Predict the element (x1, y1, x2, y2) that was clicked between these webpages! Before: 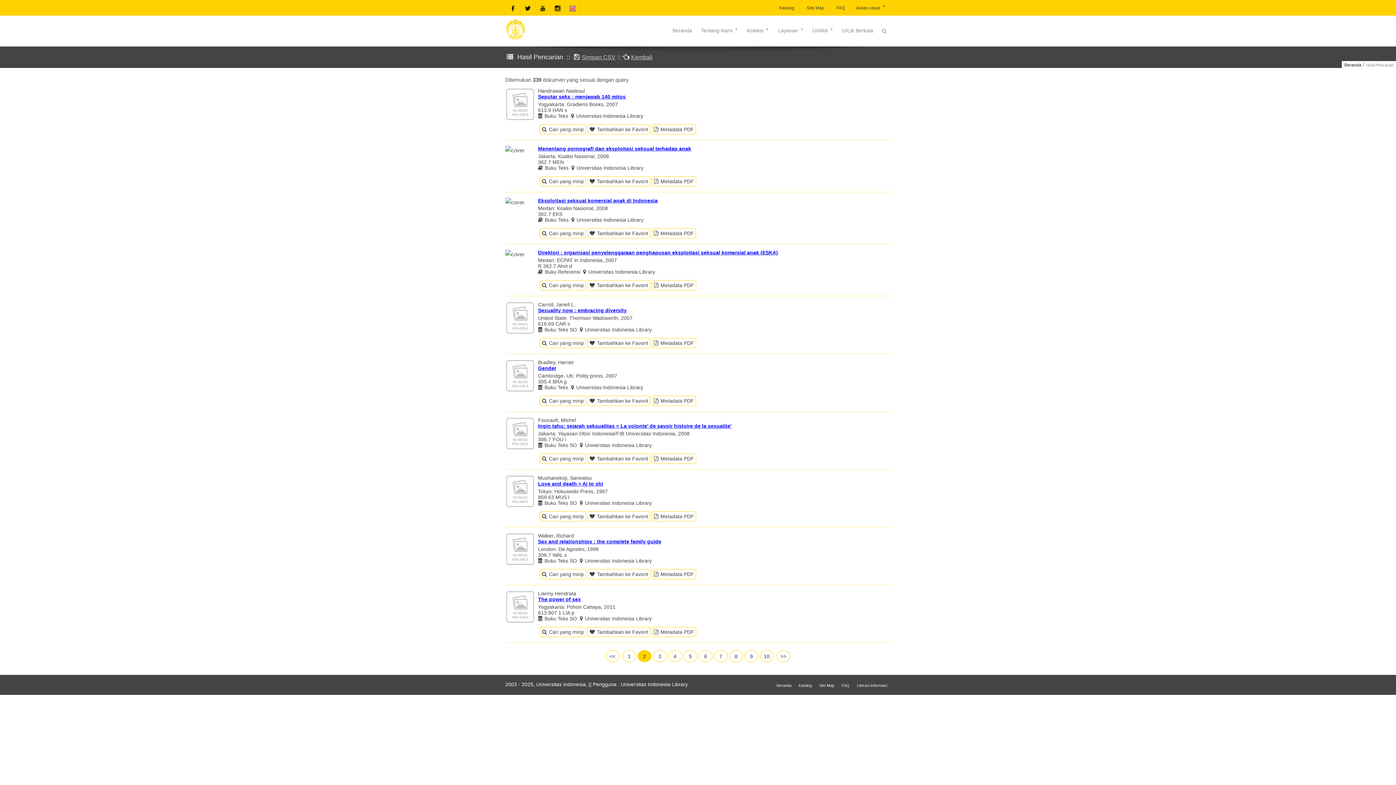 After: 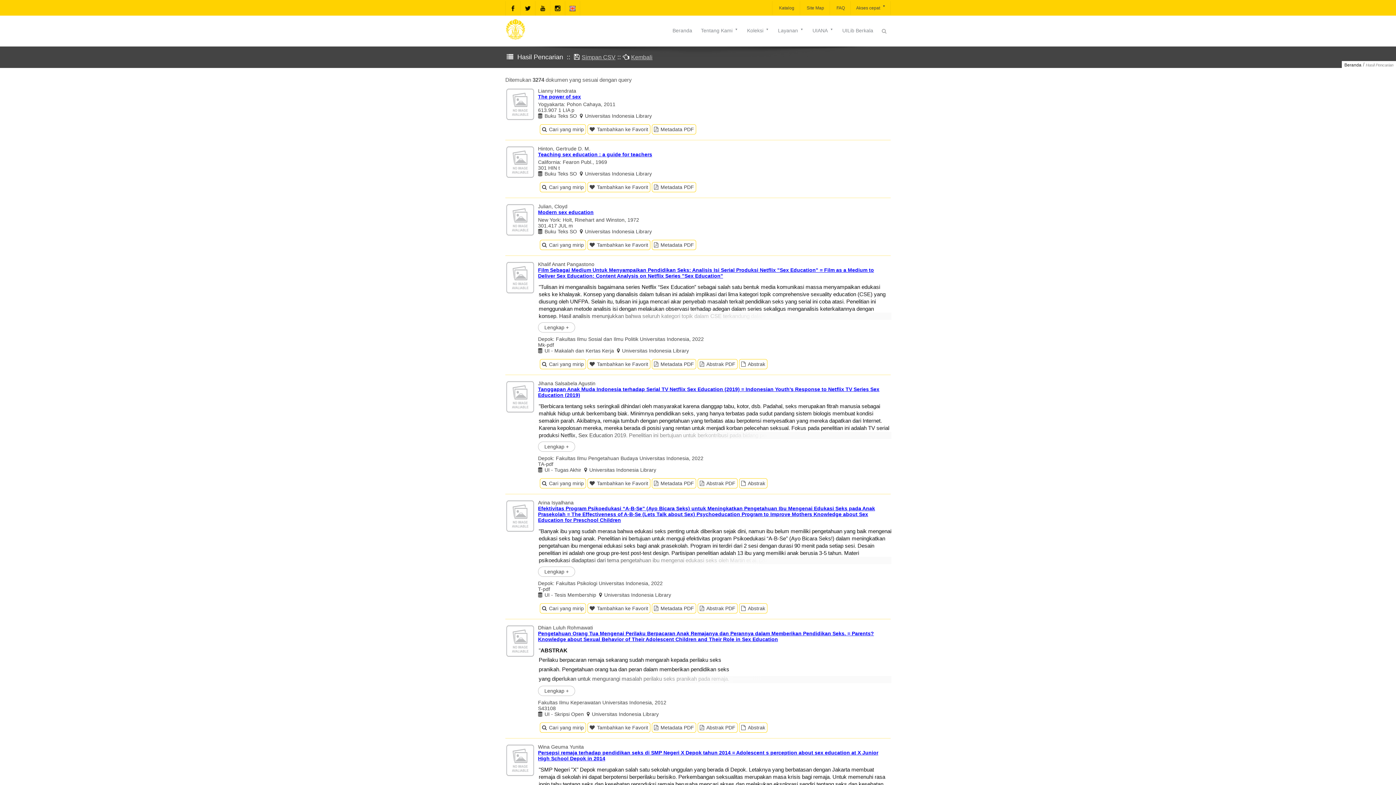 Action: bbox: (540, 627, 586, 637) label: Cari yang mirip